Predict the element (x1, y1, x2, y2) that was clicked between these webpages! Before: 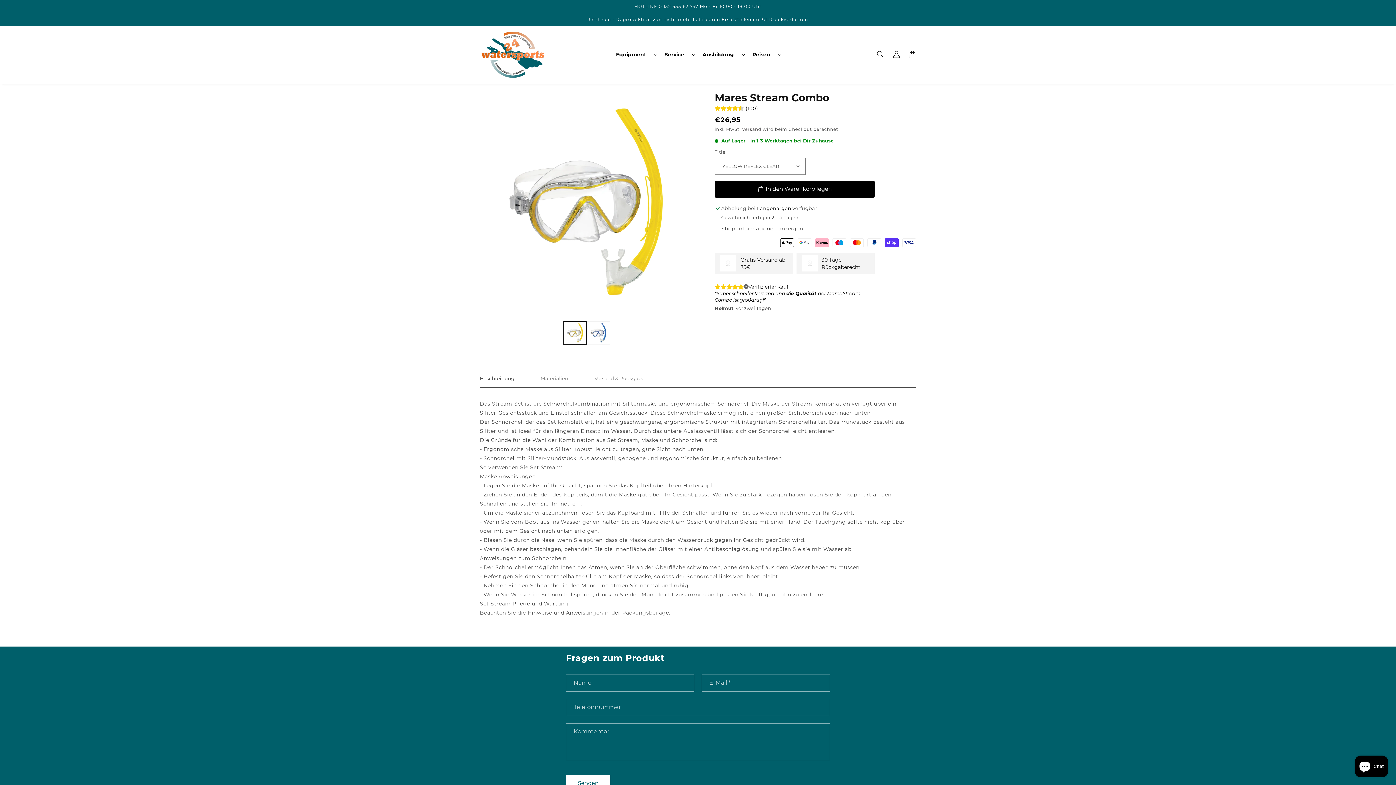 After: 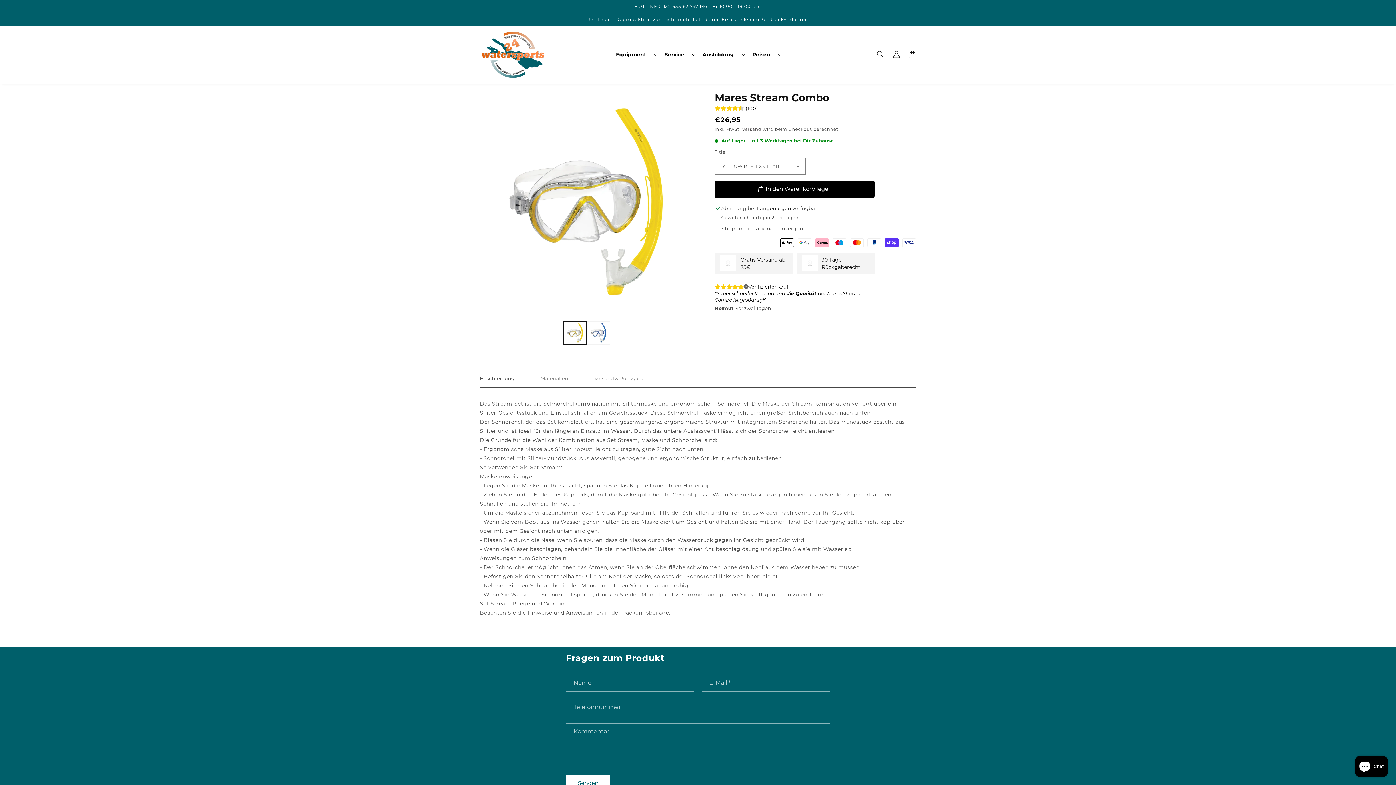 Action: label: Beschreibung bbox: (480, 375, 514, 387)